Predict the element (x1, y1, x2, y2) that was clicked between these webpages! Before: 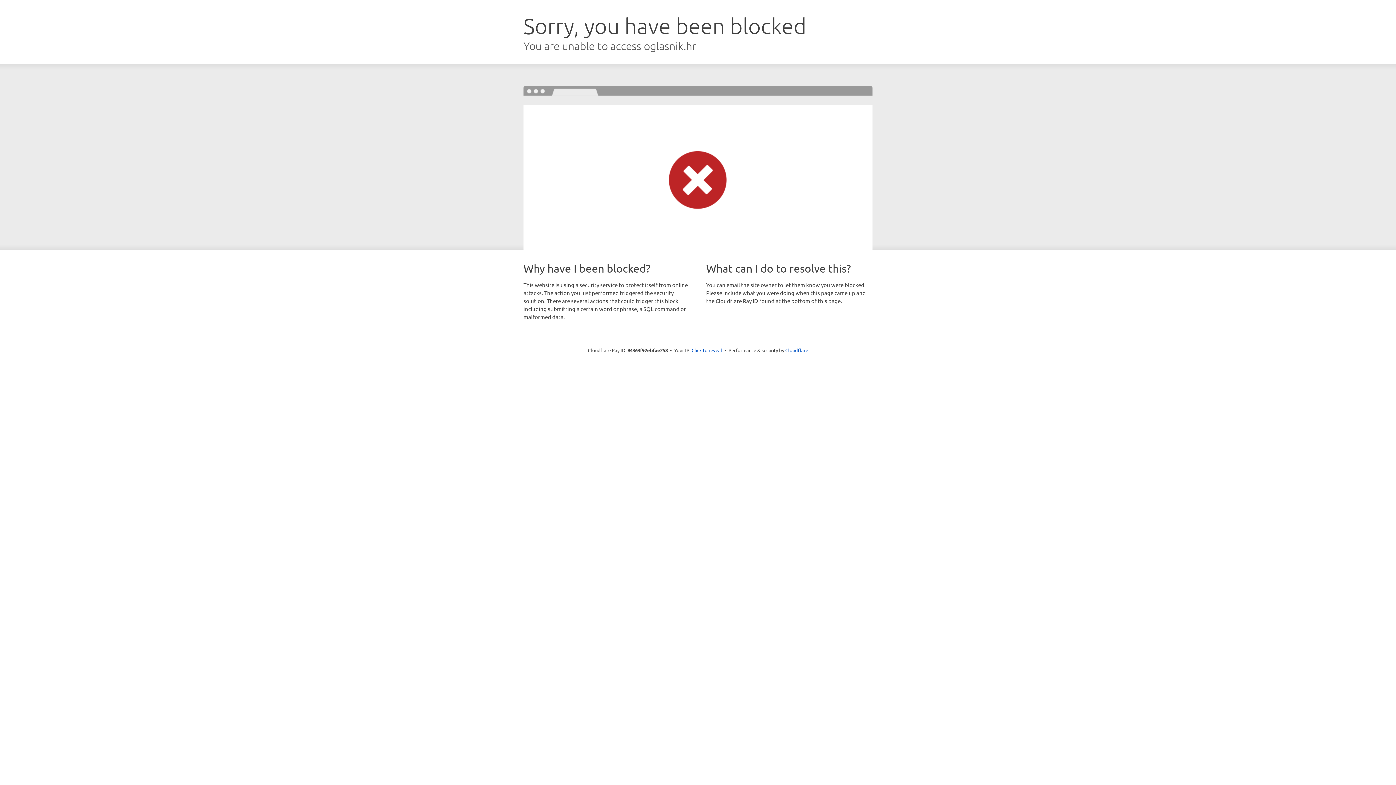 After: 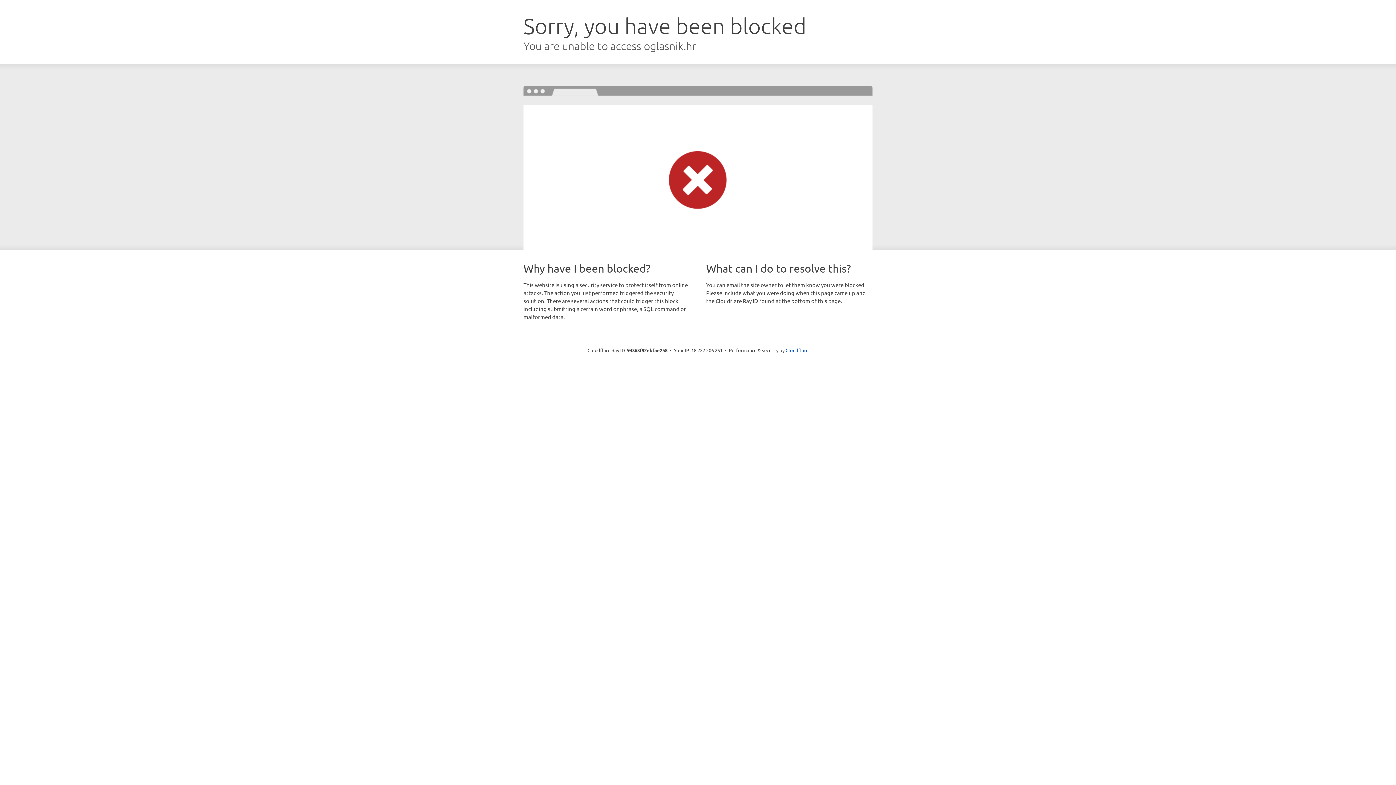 Action: bbox: (691, 346, 722, 353) label: Click to reveal